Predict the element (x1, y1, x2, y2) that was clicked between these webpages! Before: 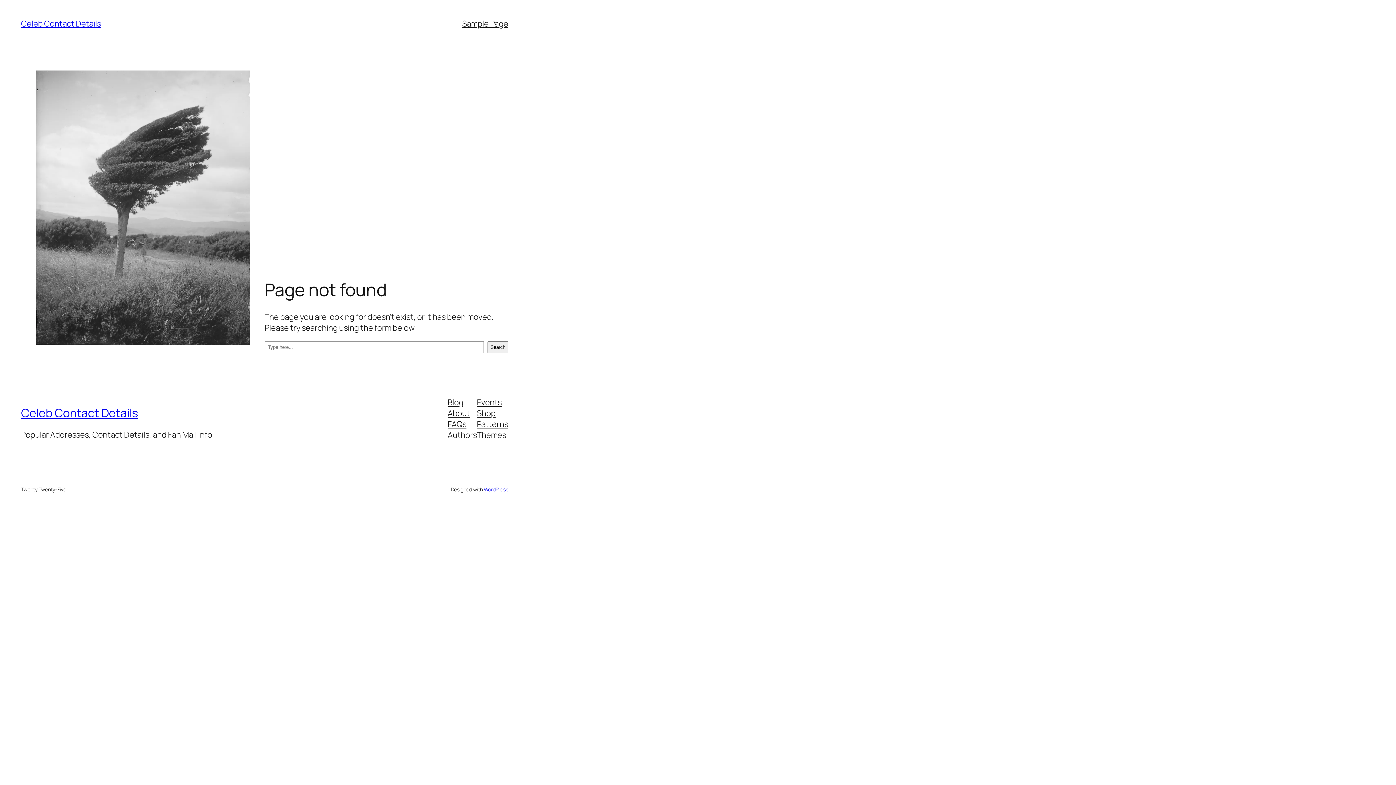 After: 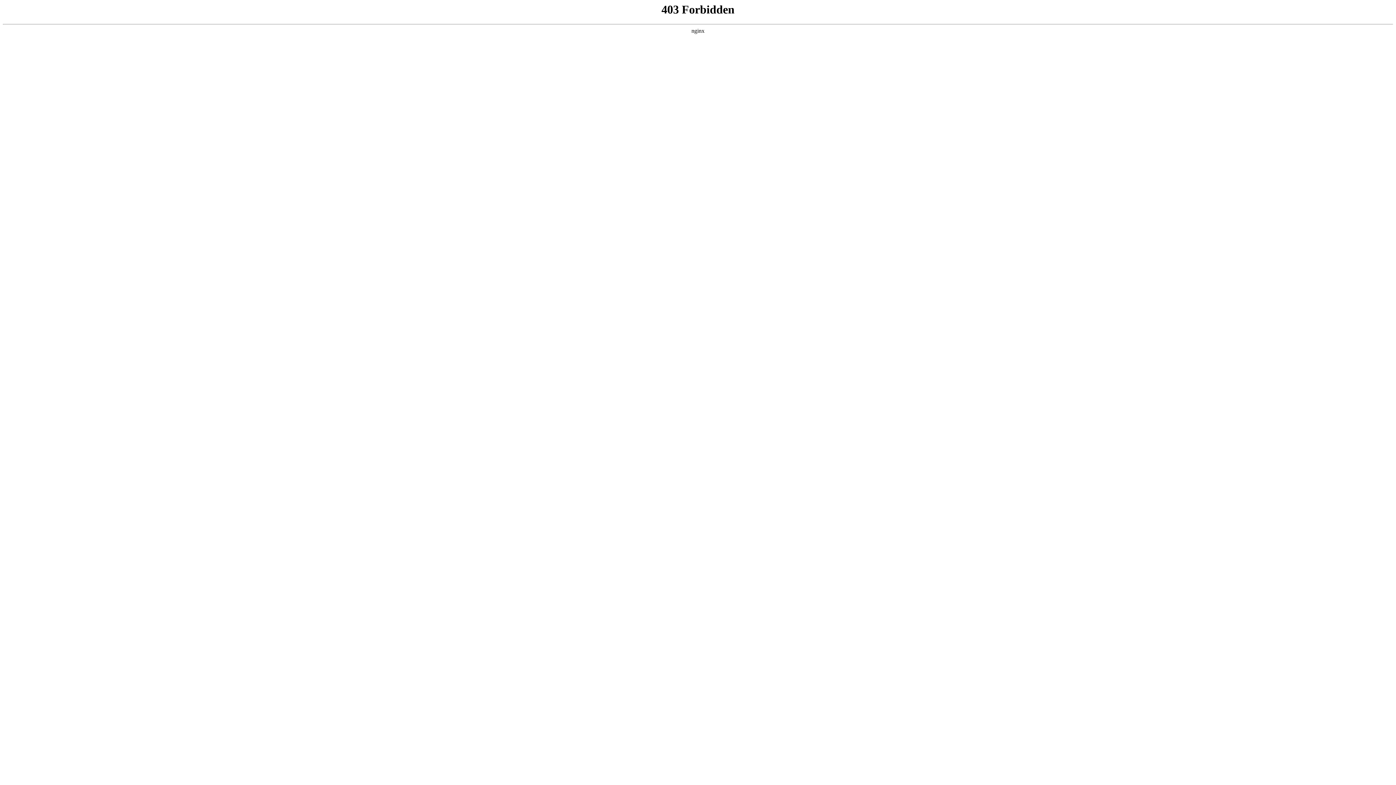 Action: label: WordPress bbox: (483, 486, 508, 492)